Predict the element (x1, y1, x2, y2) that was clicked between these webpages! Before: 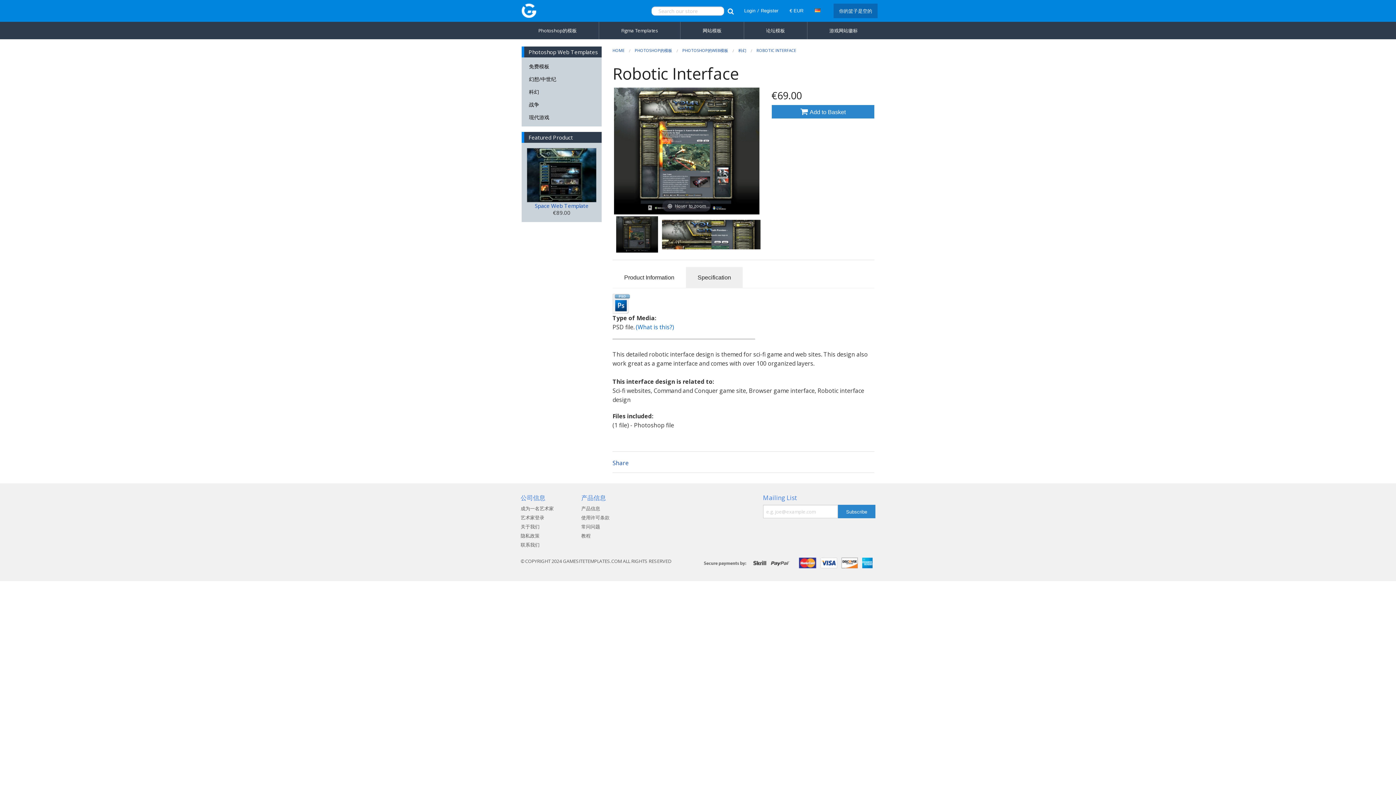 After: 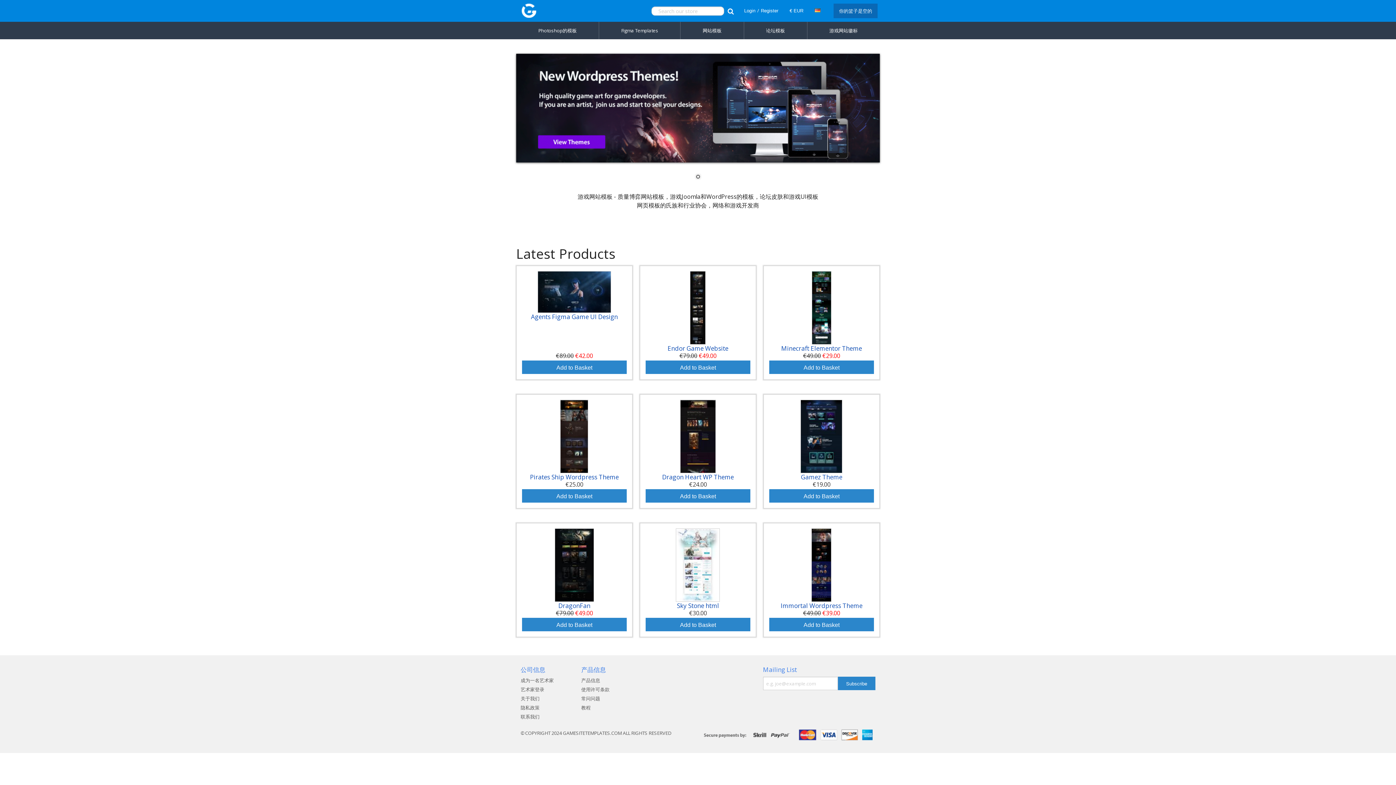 Action: bbox: (612, 47, 624, 53) label: HOME